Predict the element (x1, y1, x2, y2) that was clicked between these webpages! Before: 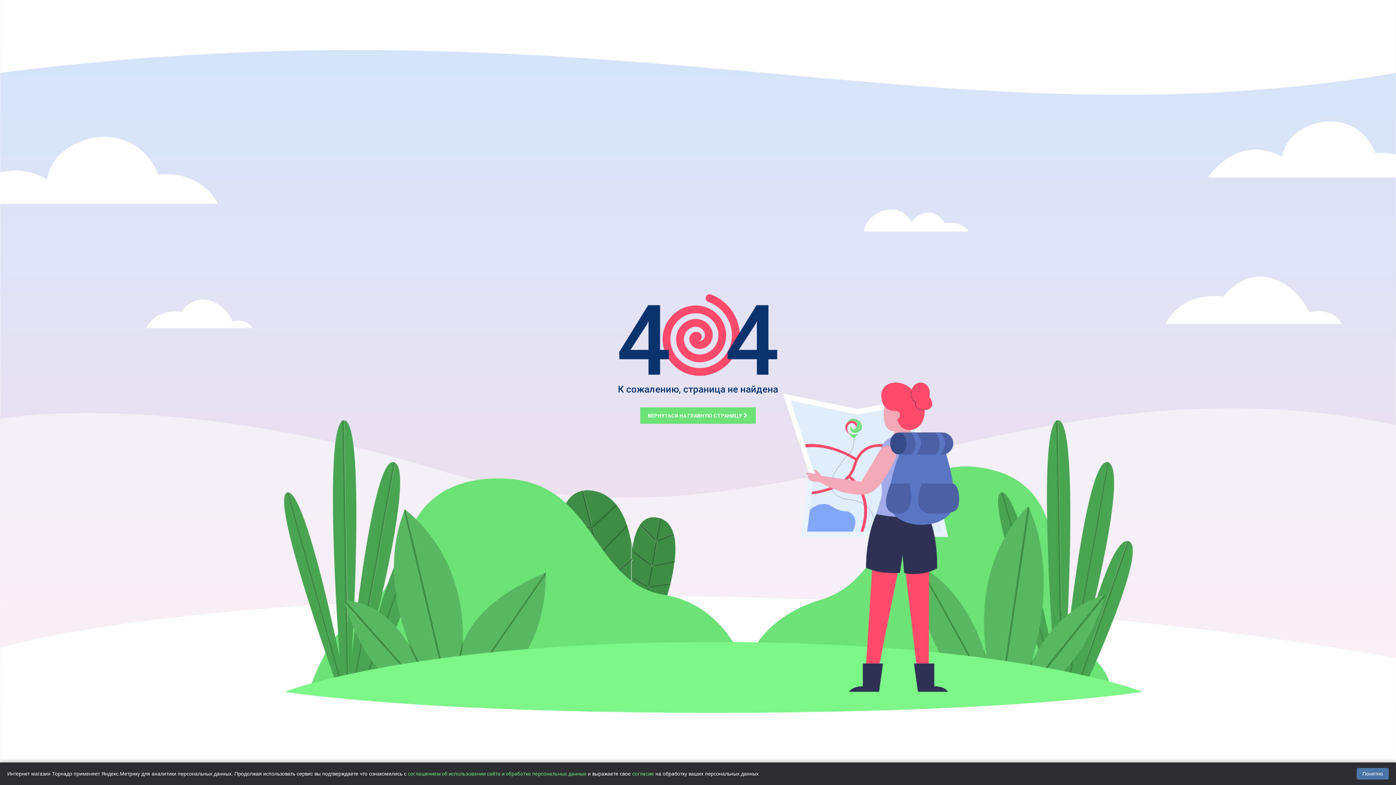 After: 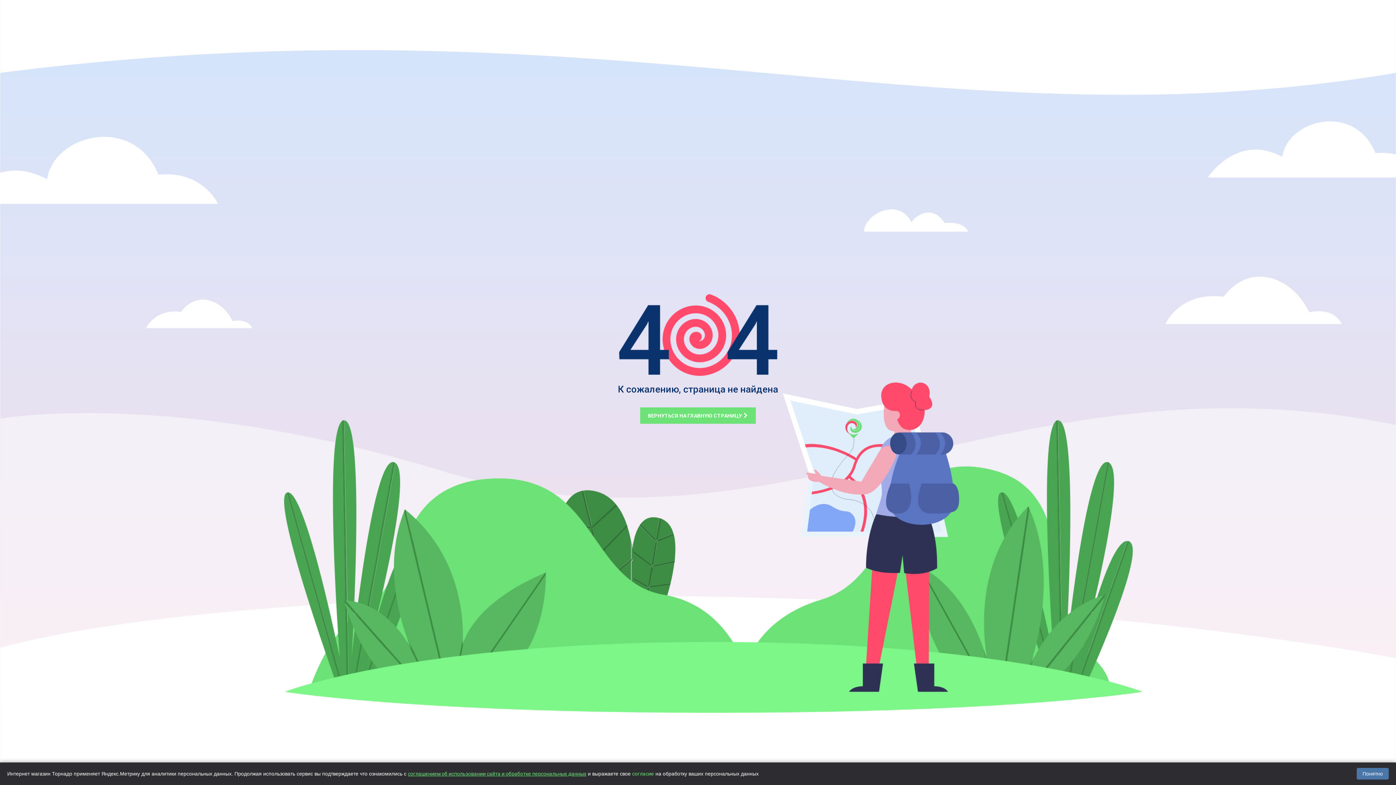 Action: label: соглашением об использовании сайта и обработке персональных данных bbox: (408, 771, 586, 776)